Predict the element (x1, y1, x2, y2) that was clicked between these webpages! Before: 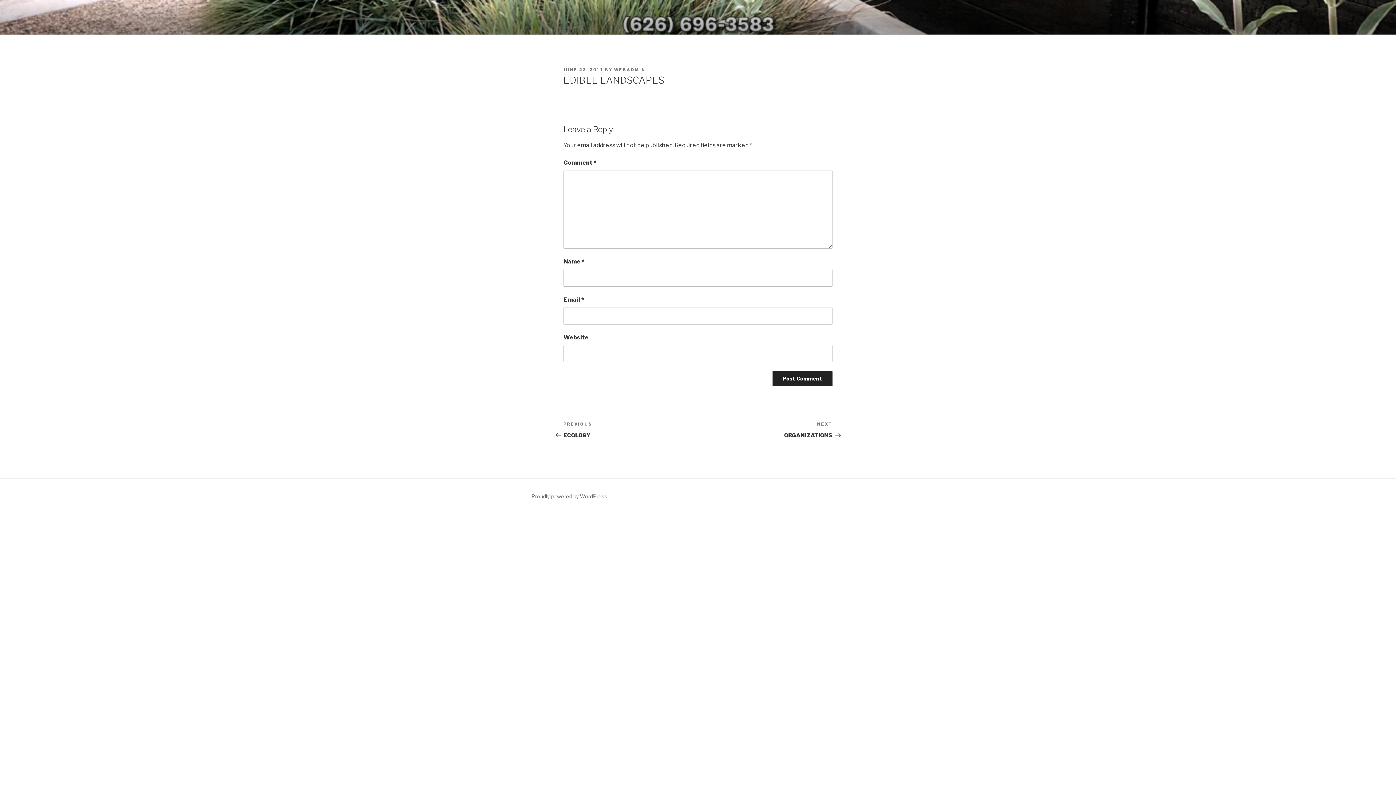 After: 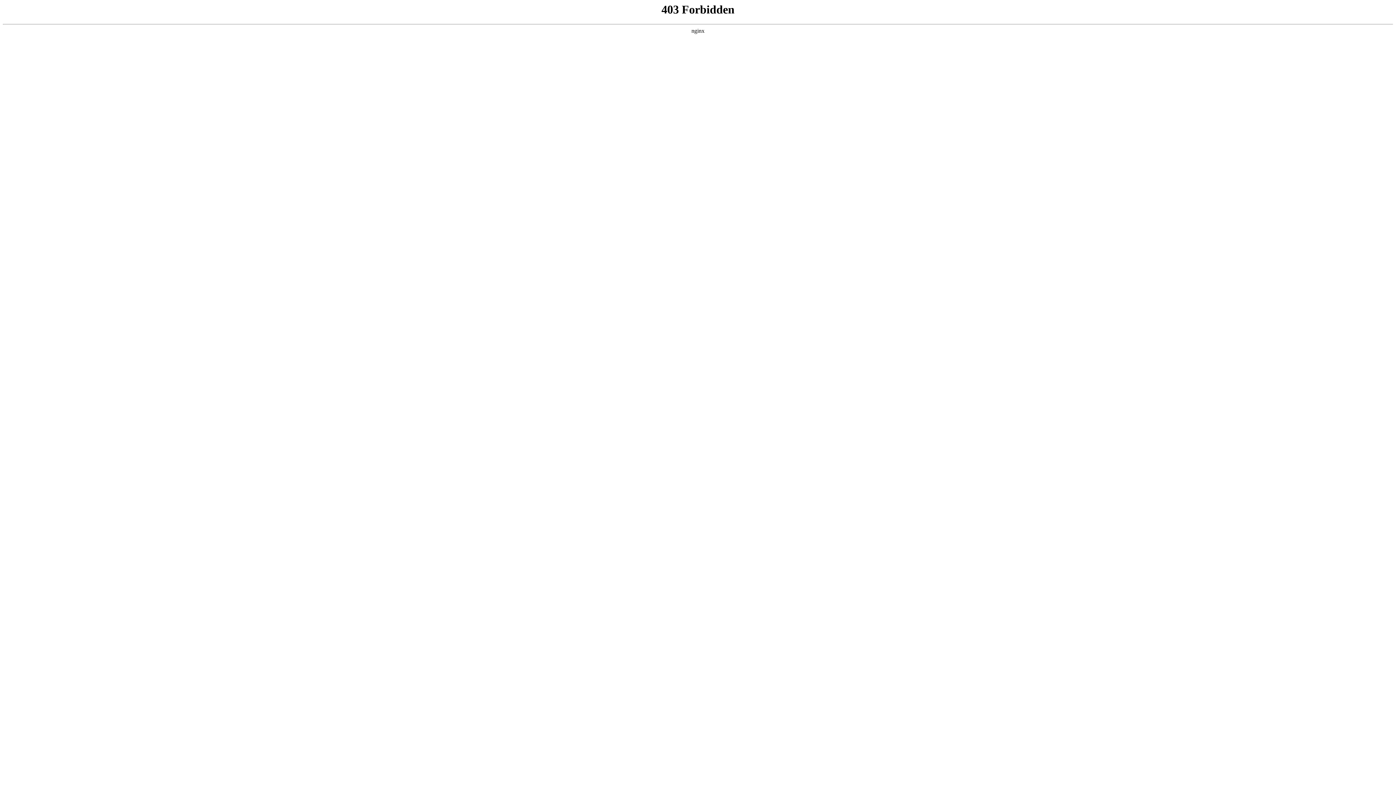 Action: label: Proudly powered by WordPress bbox: (531, 493, 607, 499)